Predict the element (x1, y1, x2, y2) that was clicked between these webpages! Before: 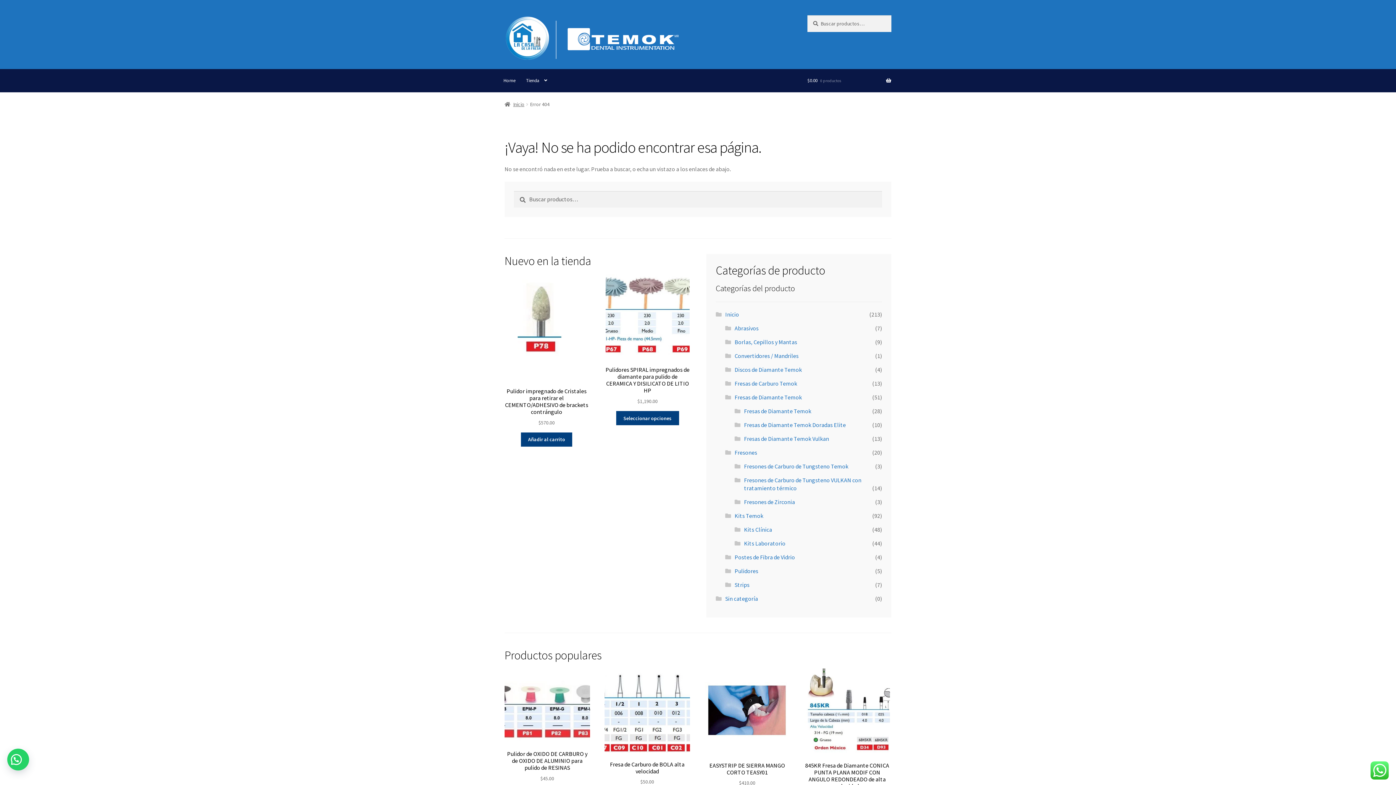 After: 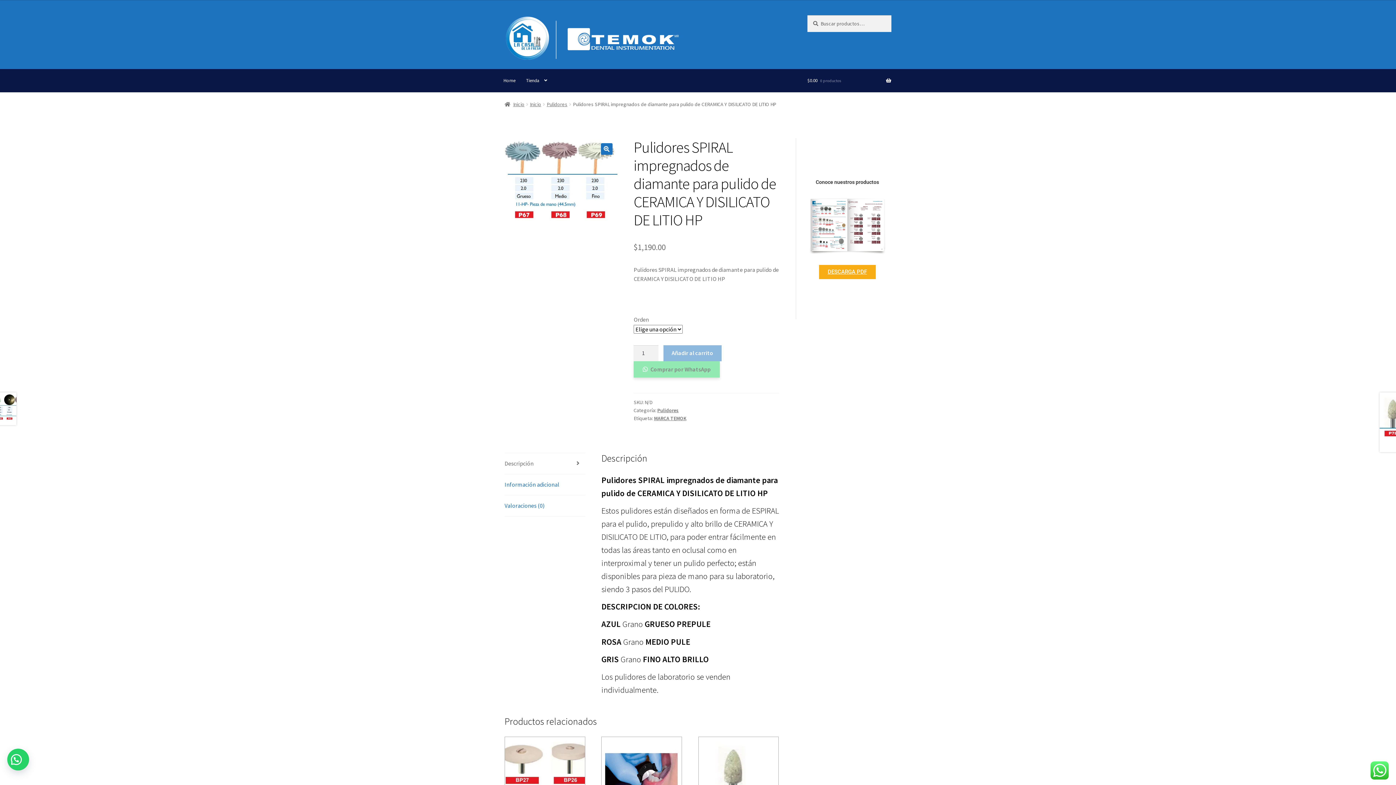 Action: bbox: (616, 411, 679, 425) label: Elige las opciones para “Pulidores SPIRAL impregnados de diamante para pulido de CERAMICA Y DISILICATO DE LITIO HP”